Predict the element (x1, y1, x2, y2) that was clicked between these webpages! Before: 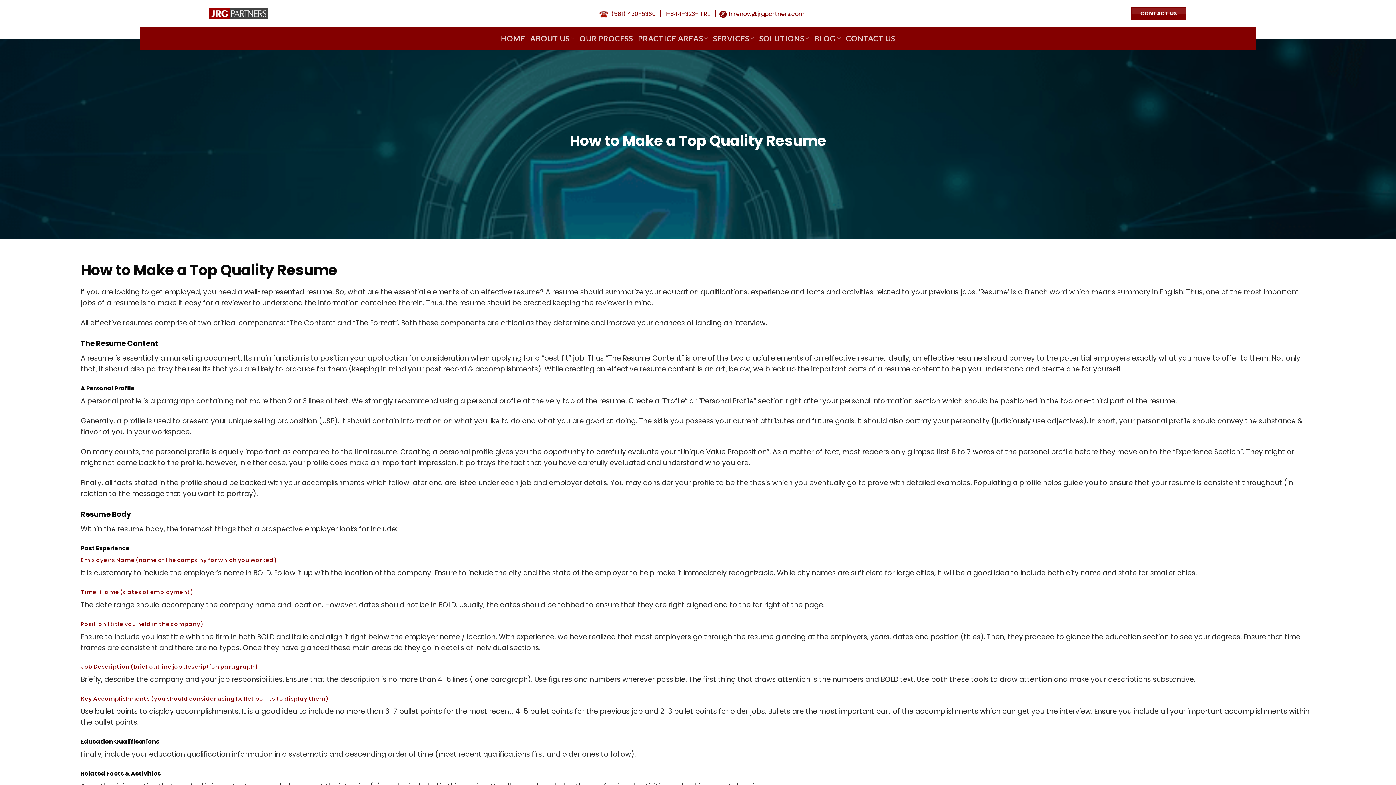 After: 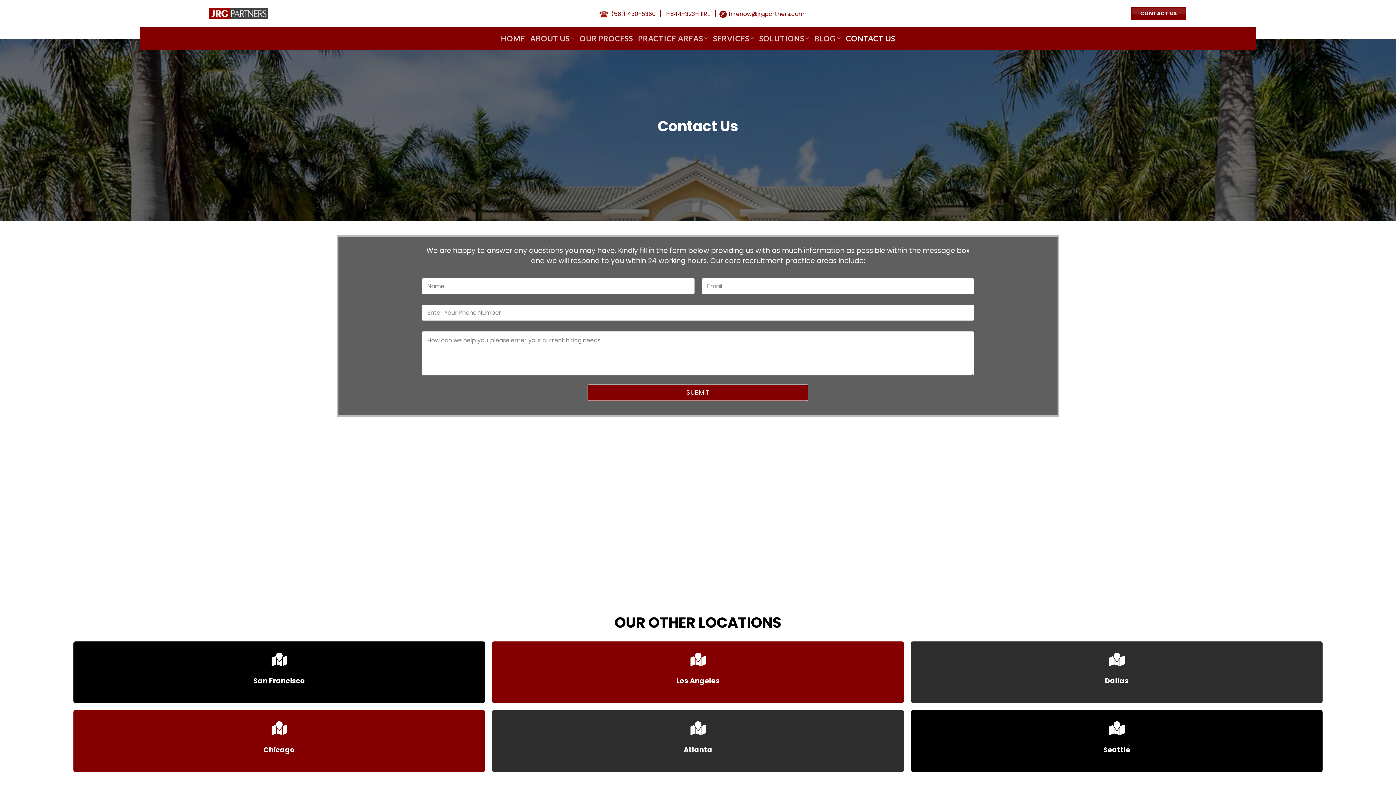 Action: label: CONTACT US bbox: (1131, 7, 1186, 20)